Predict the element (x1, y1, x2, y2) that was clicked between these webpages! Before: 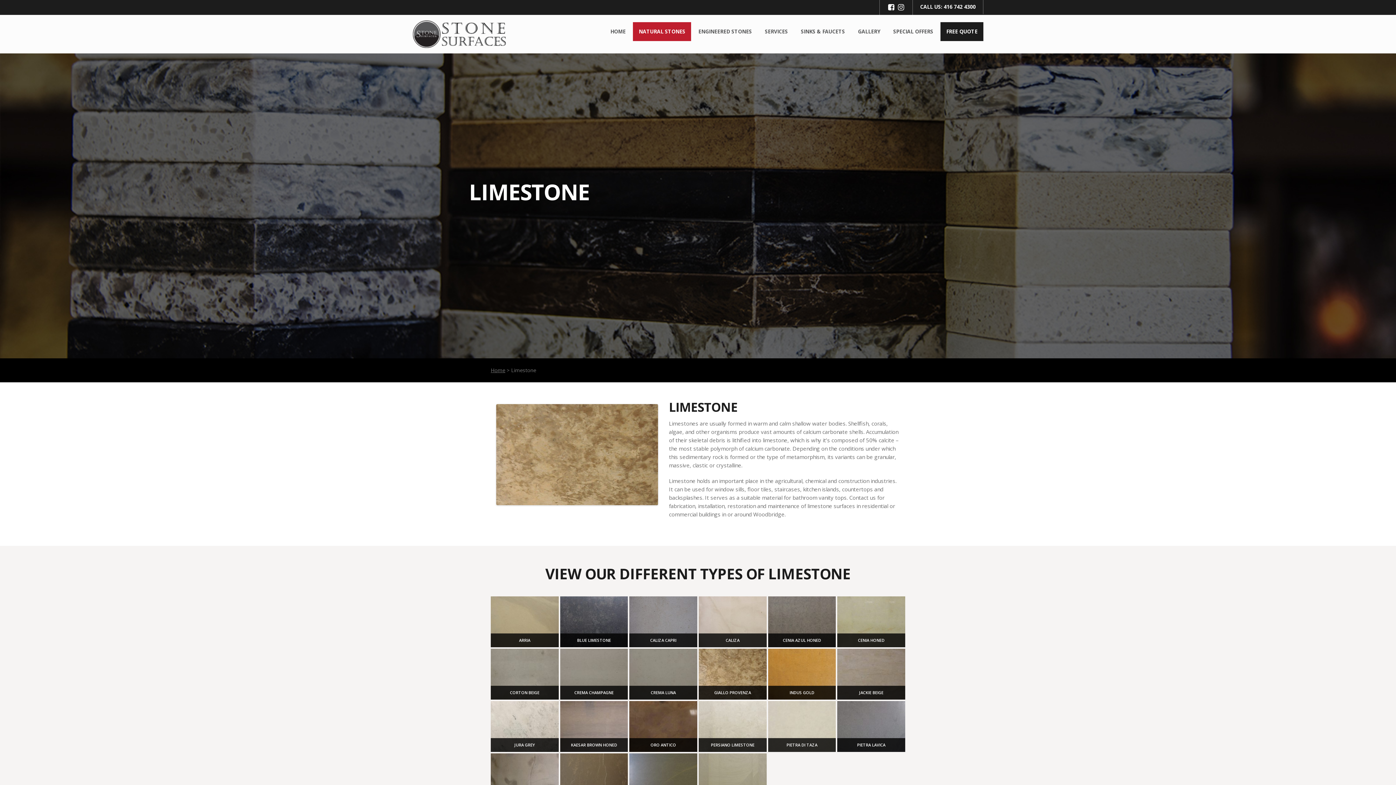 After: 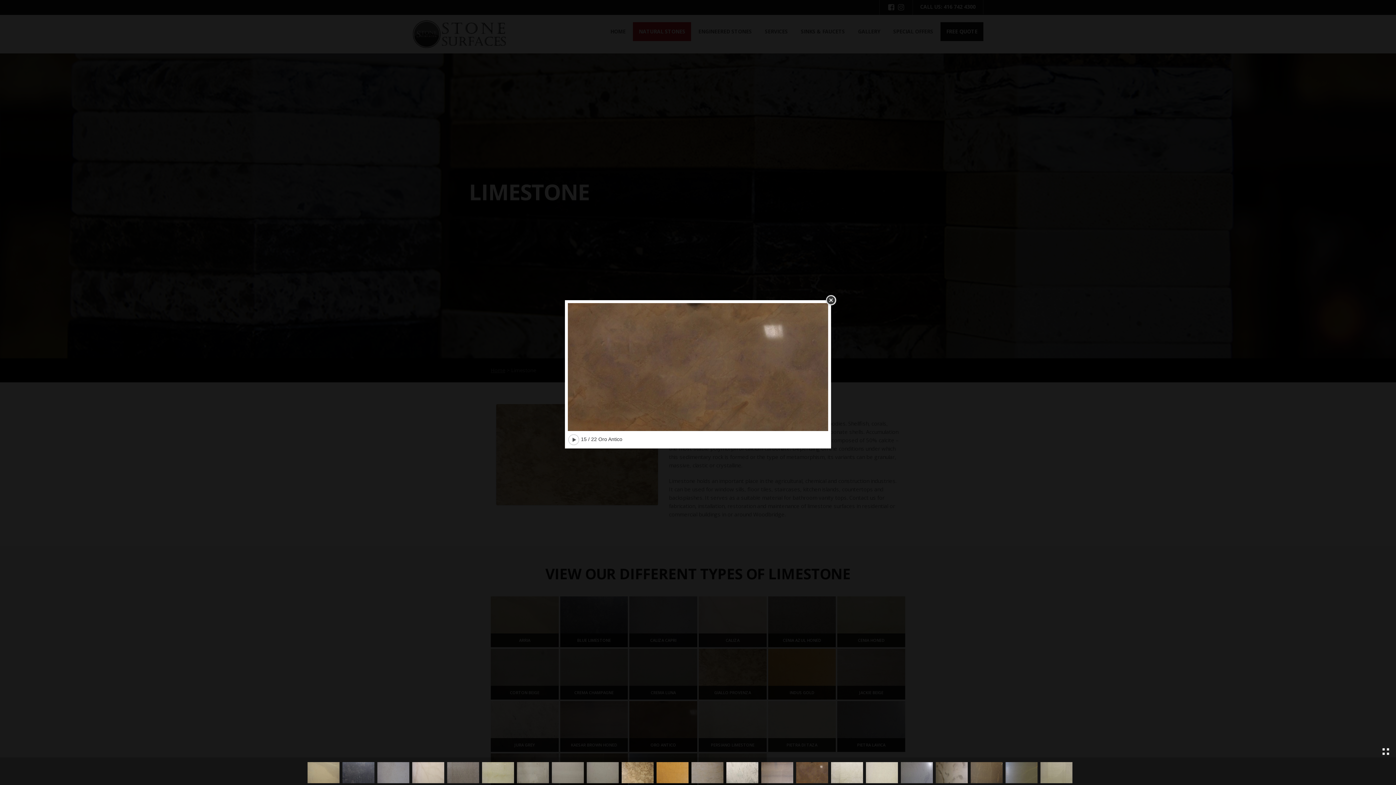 Action: bbox: (629, 722, 715, 729)